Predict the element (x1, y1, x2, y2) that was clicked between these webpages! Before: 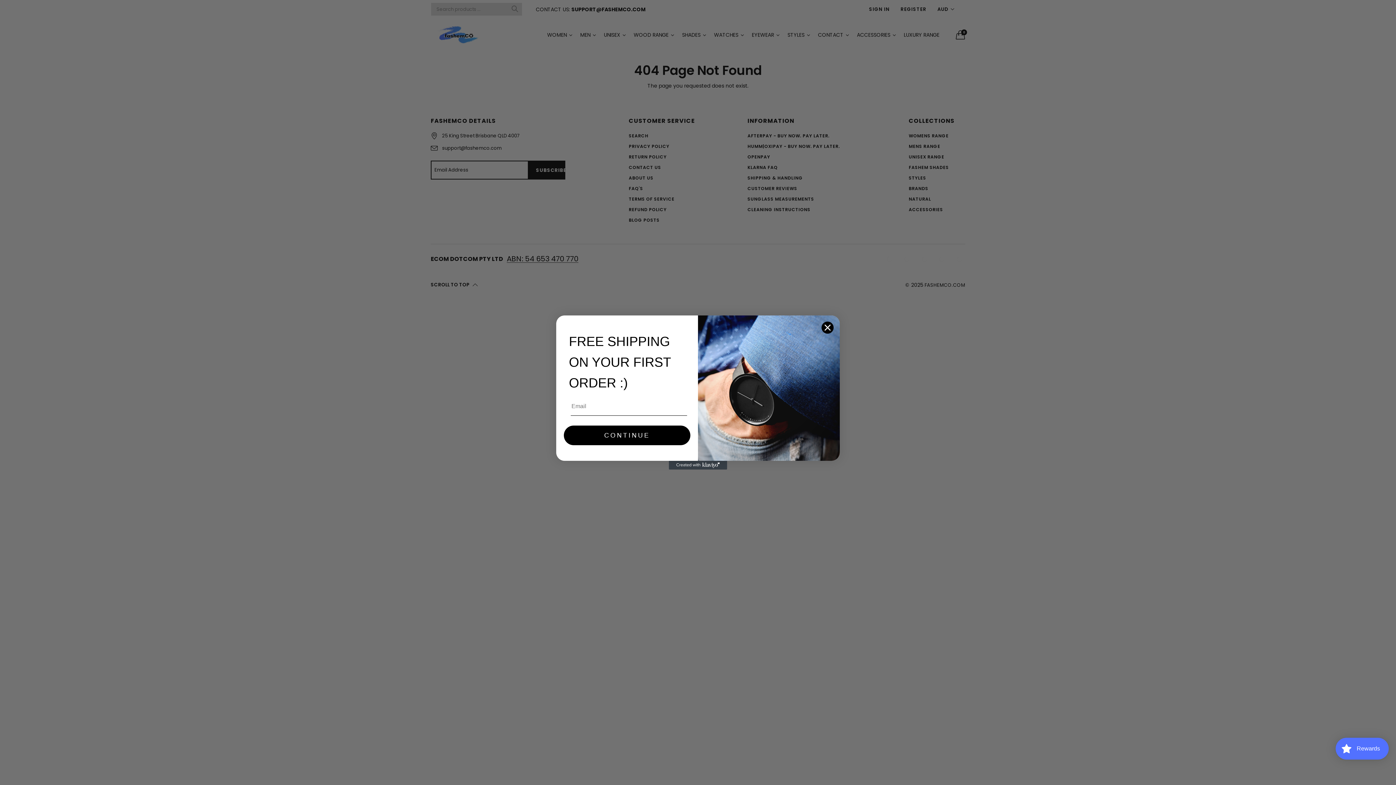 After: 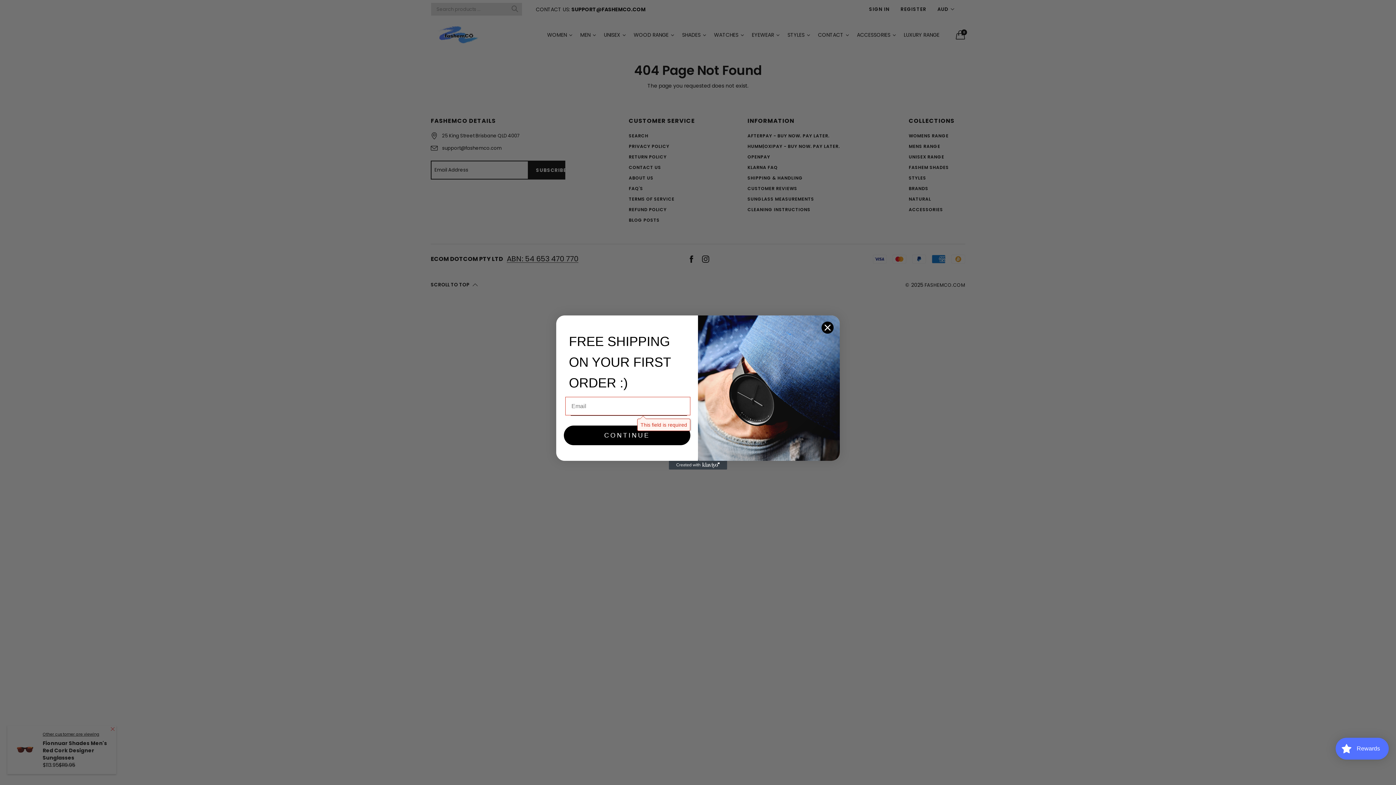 Action: bbox: (564, 425, 690, 445) label: CONTINUE